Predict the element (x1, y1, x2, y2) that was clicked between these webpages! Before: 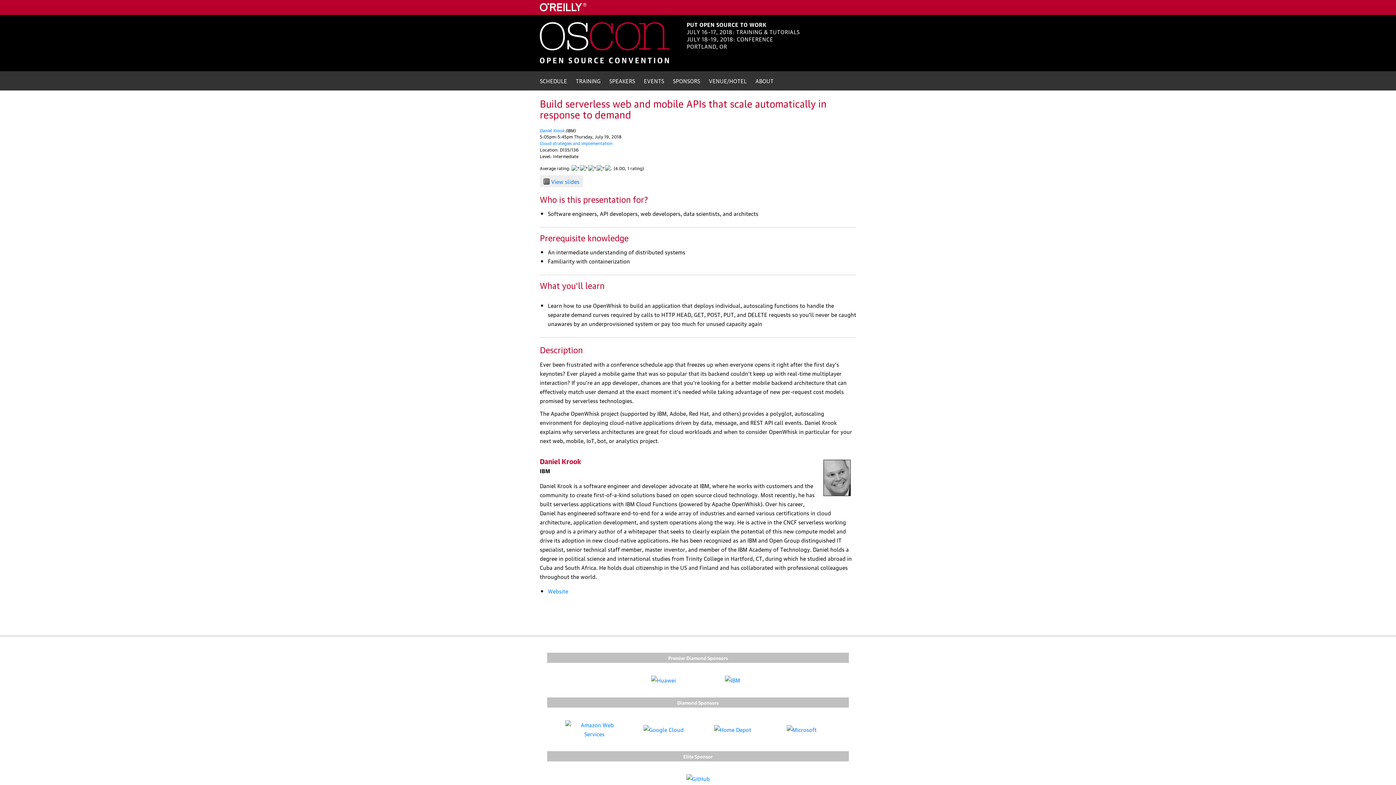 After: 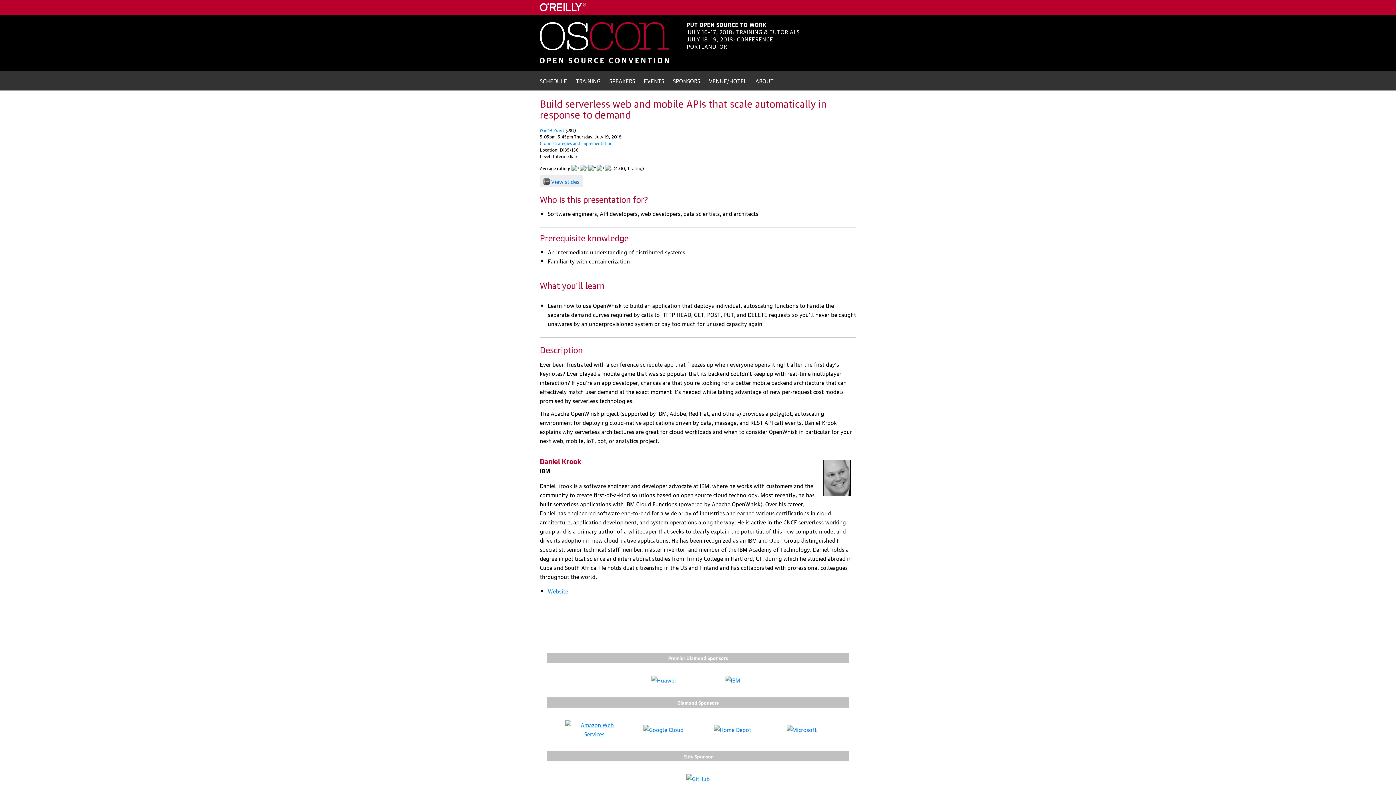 Action: bbox: (565, 730, 623, 738)